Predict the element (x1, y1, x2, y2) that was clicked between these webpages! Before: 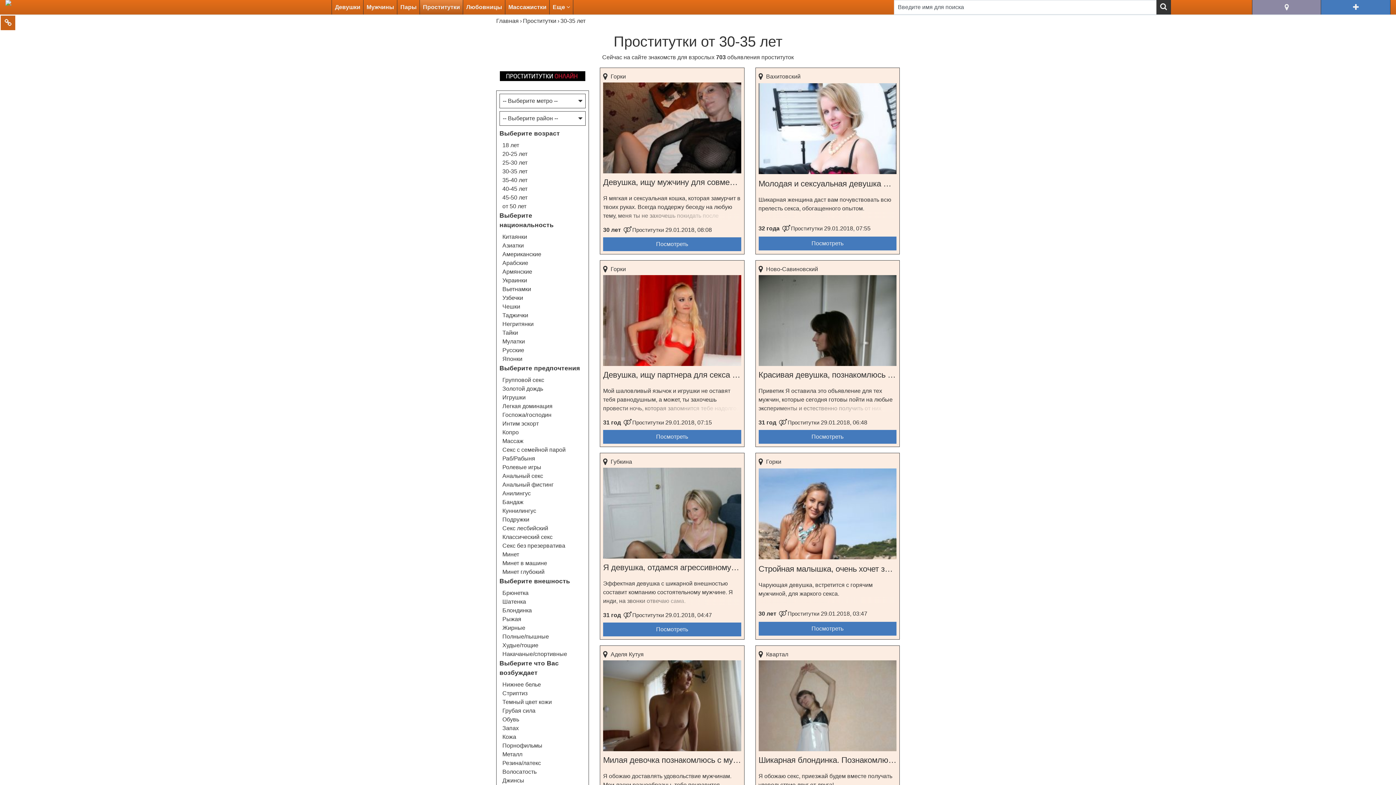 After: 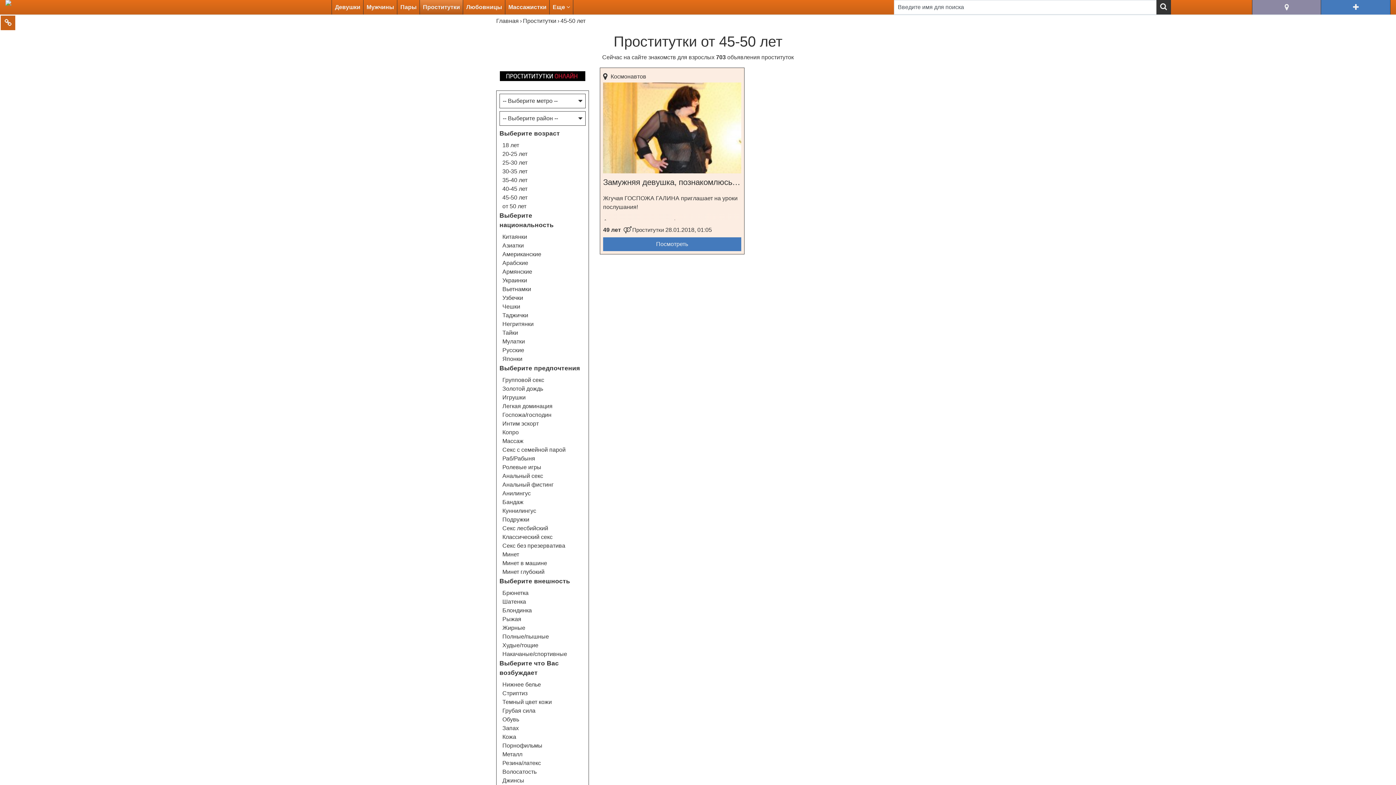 Action: bbox: (502, 194, 527, 200) label: 45-50 лет